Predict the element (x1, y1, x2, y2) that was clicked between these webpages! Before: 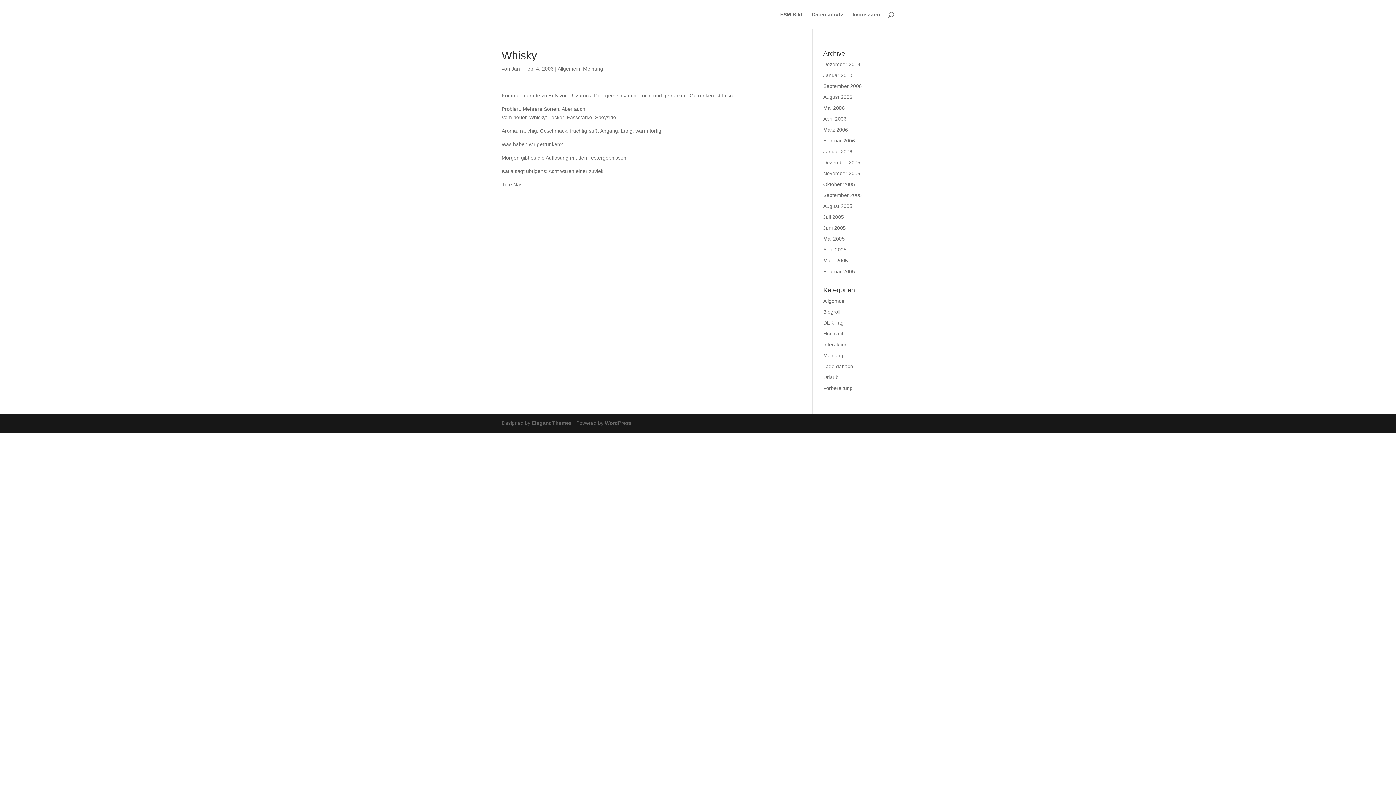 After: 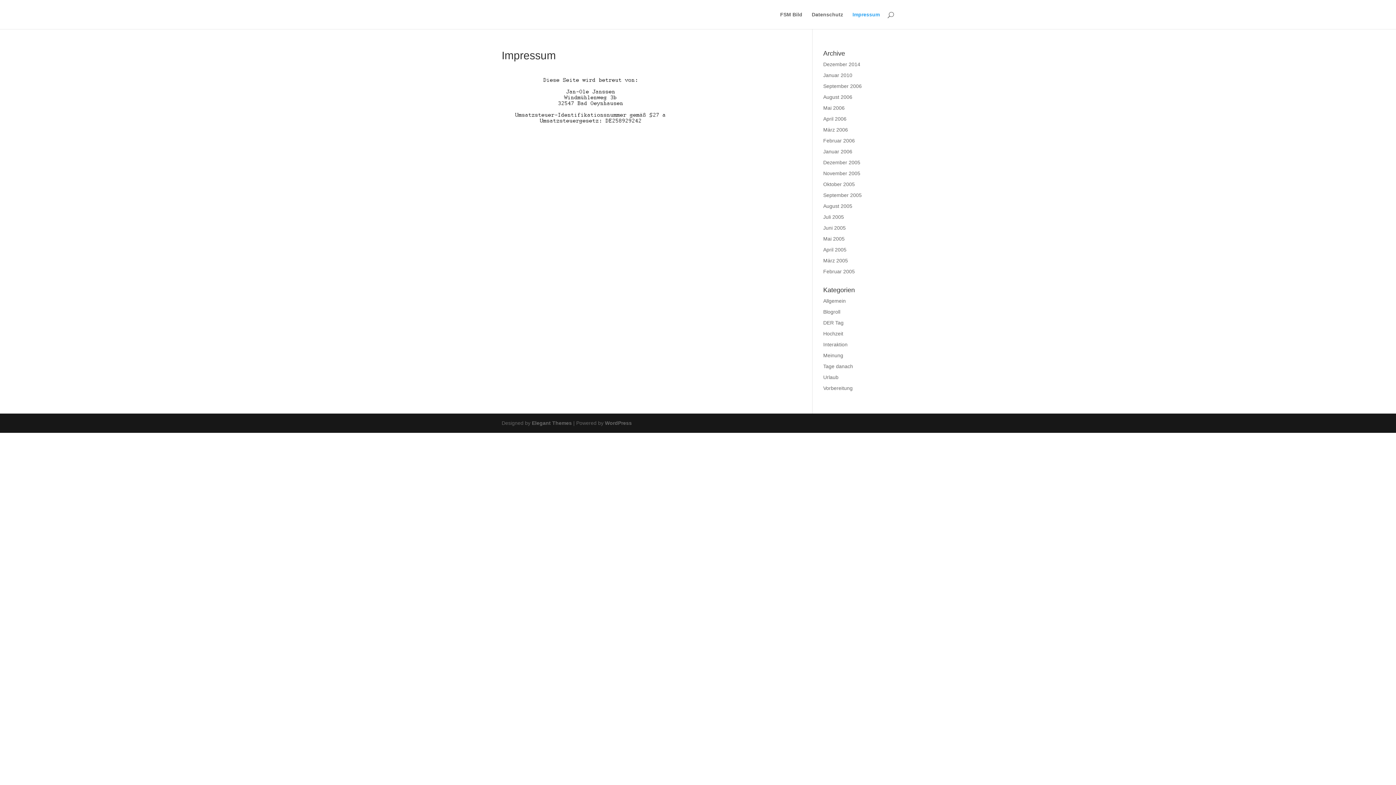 Action: bbox: (852, 12, 880, 29) label: Impressum